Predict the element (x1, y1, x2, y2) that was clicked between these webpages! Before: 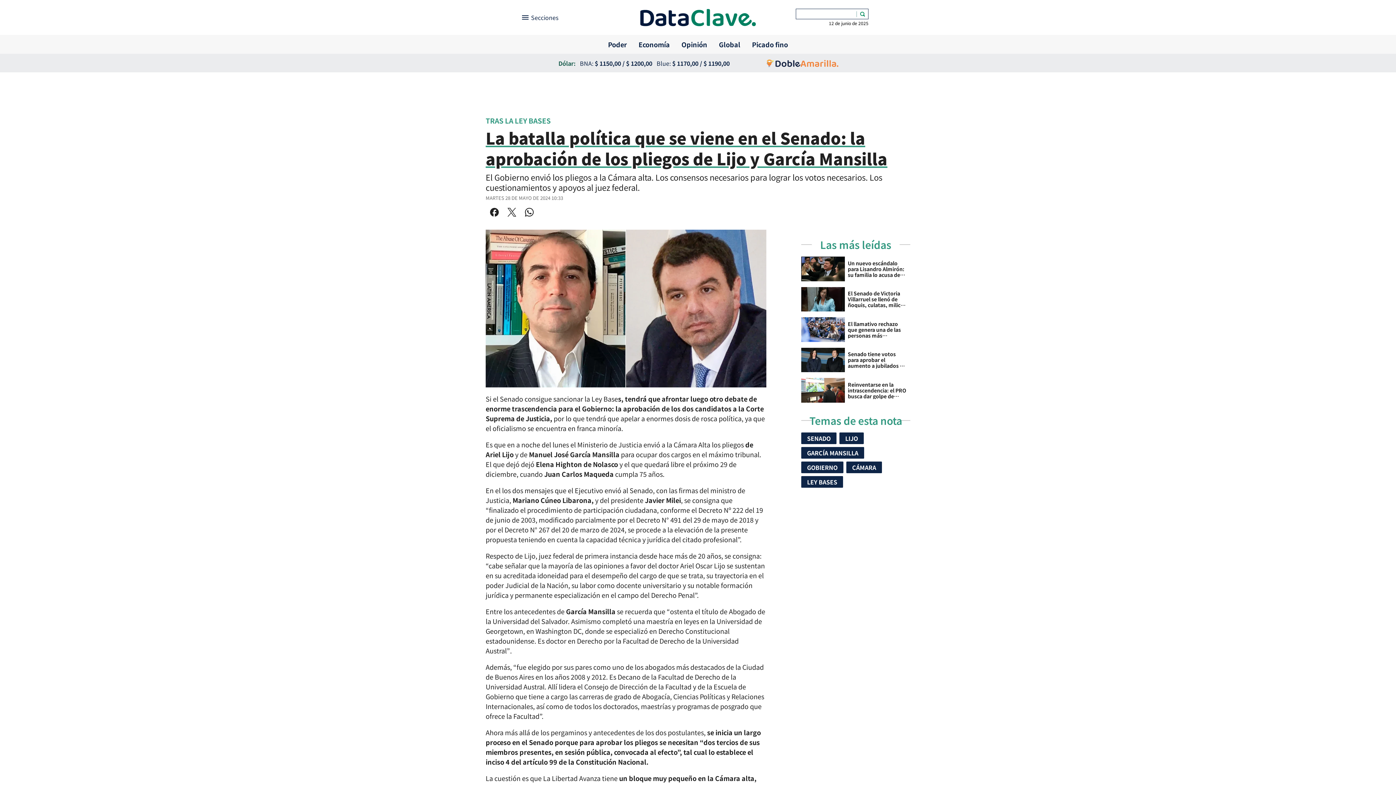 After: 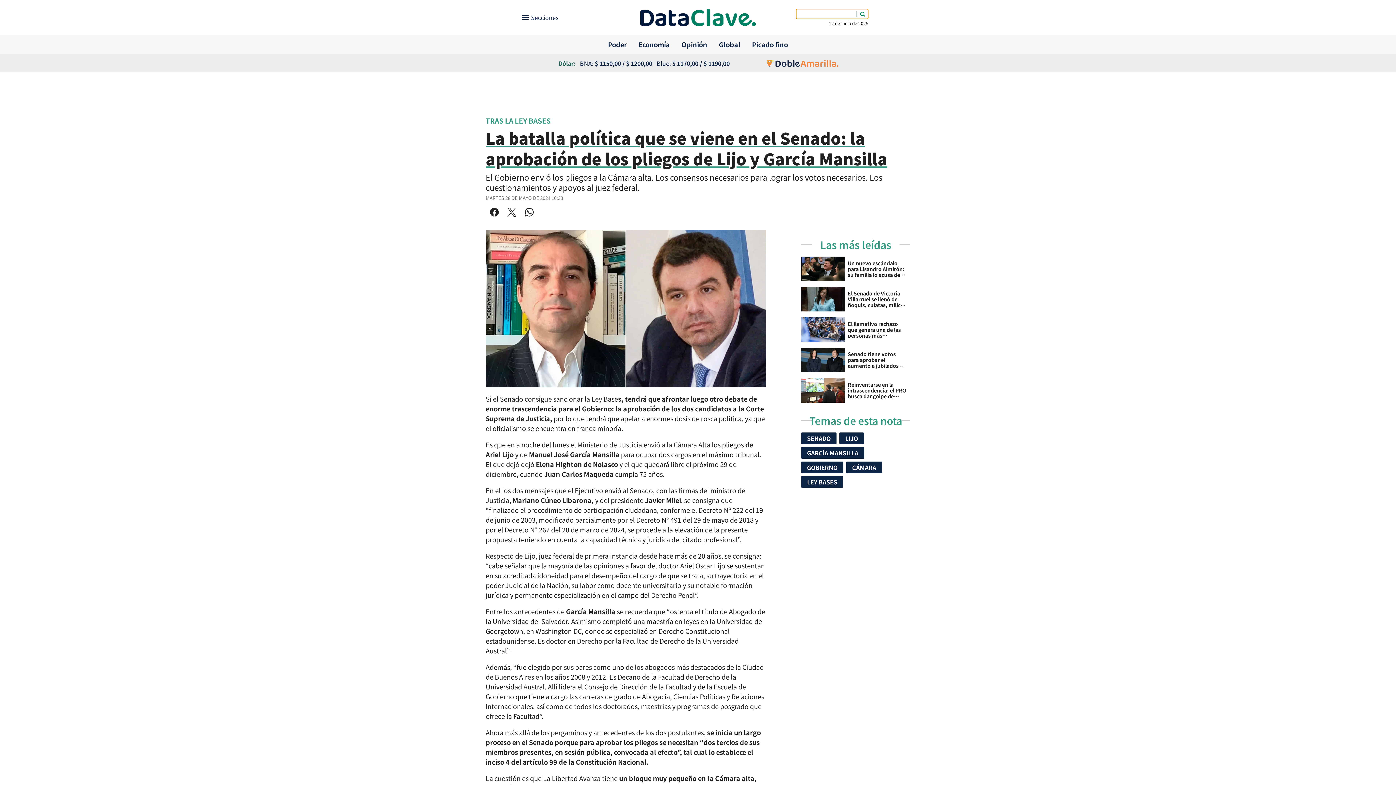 Action: bbox: (857, 8, 868, 19)